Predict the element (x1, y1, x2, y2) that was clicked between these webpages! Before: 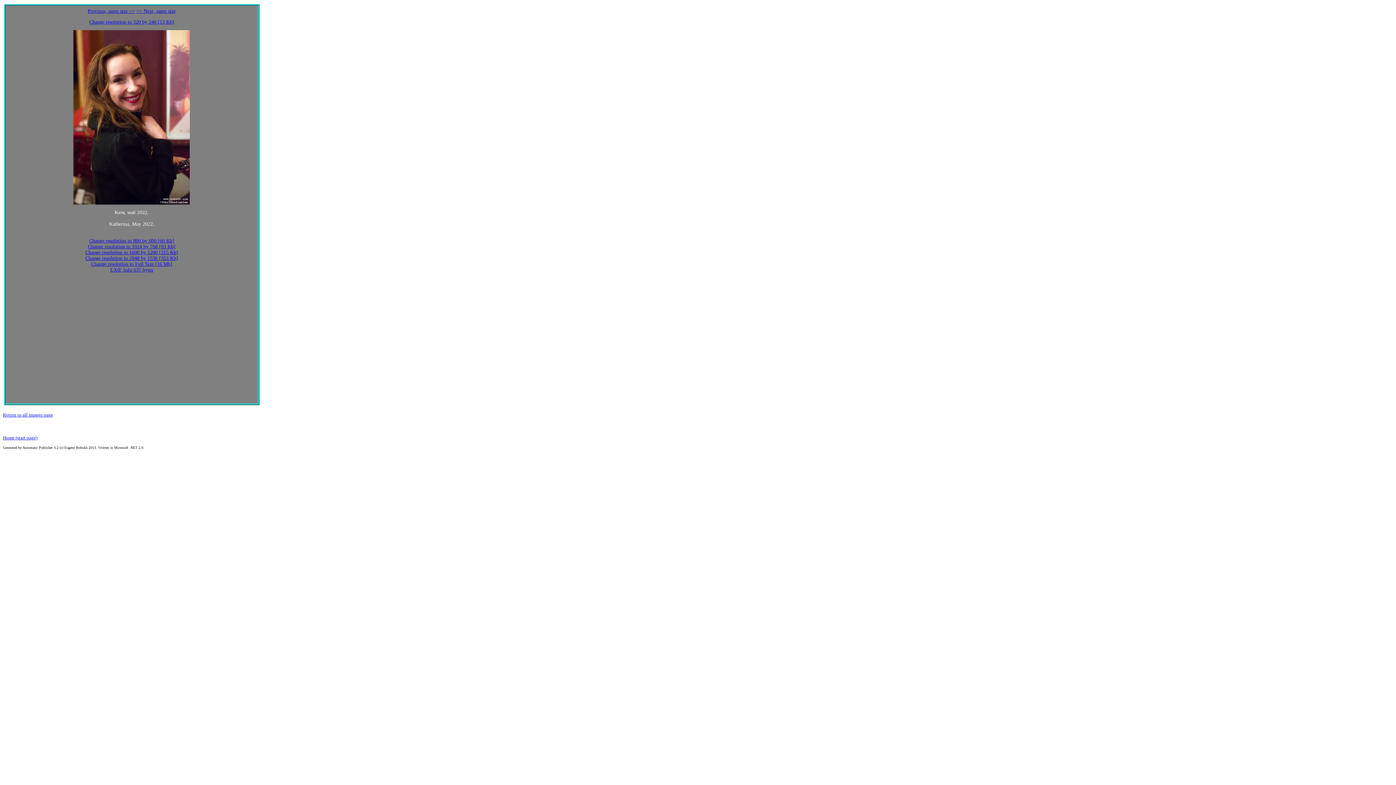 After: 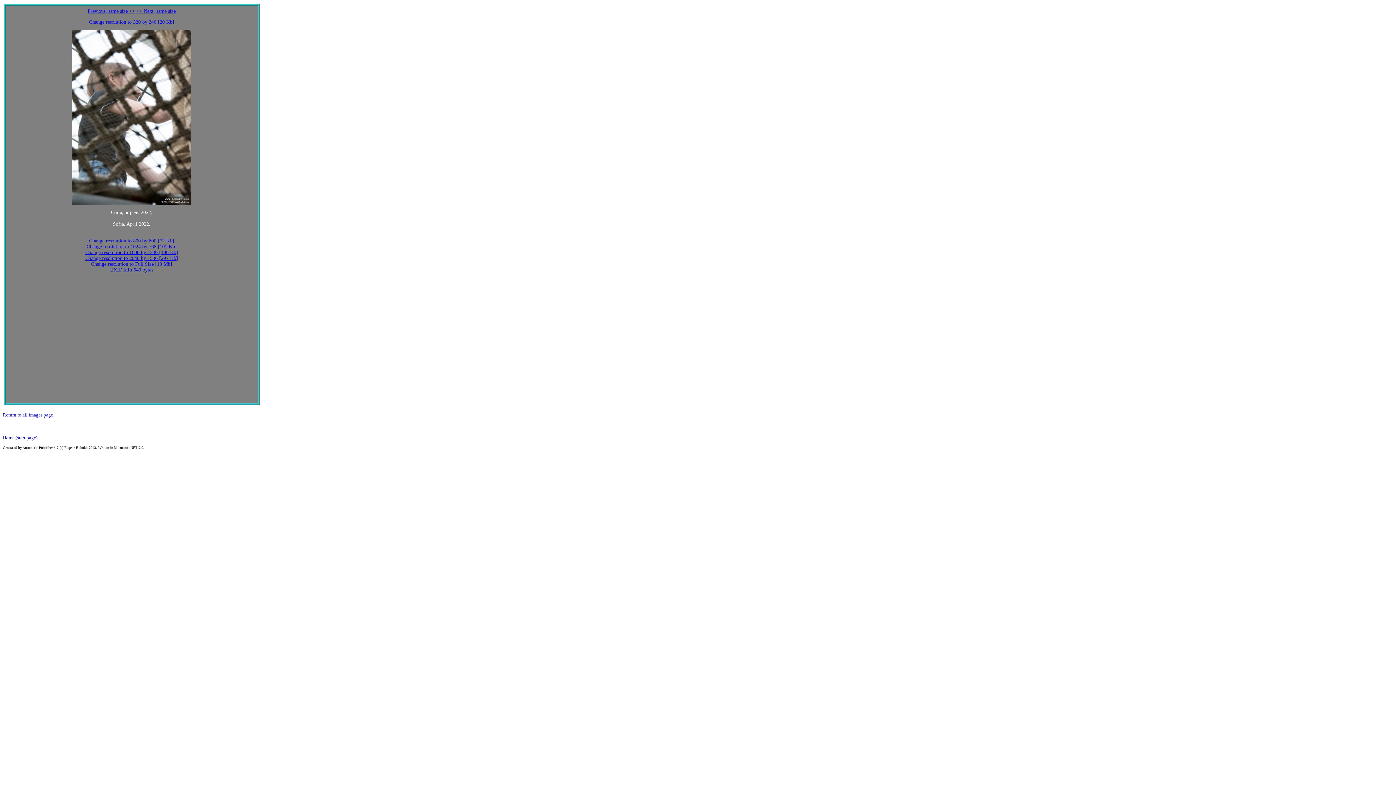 Action: label: Previous, same size << bbox: (87, 8, 134, 13)